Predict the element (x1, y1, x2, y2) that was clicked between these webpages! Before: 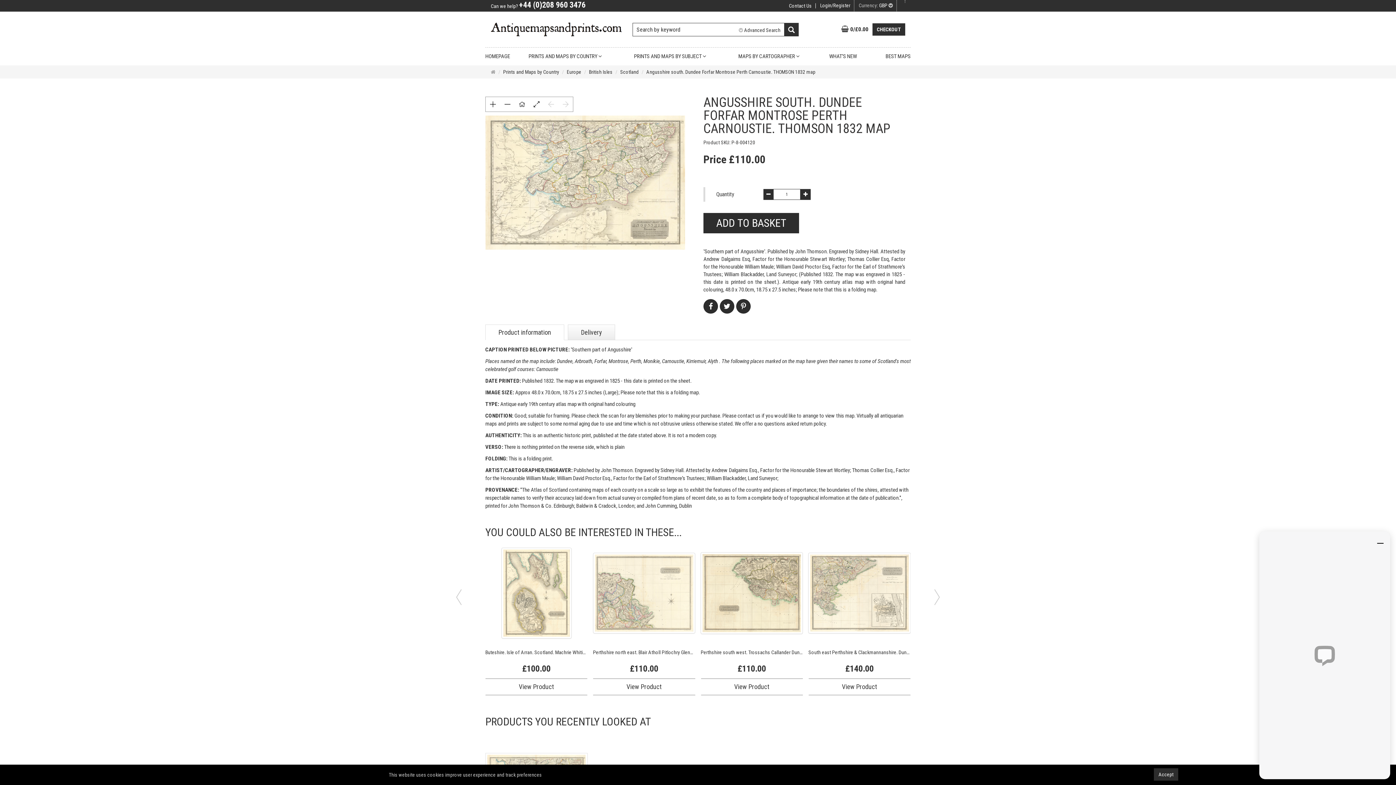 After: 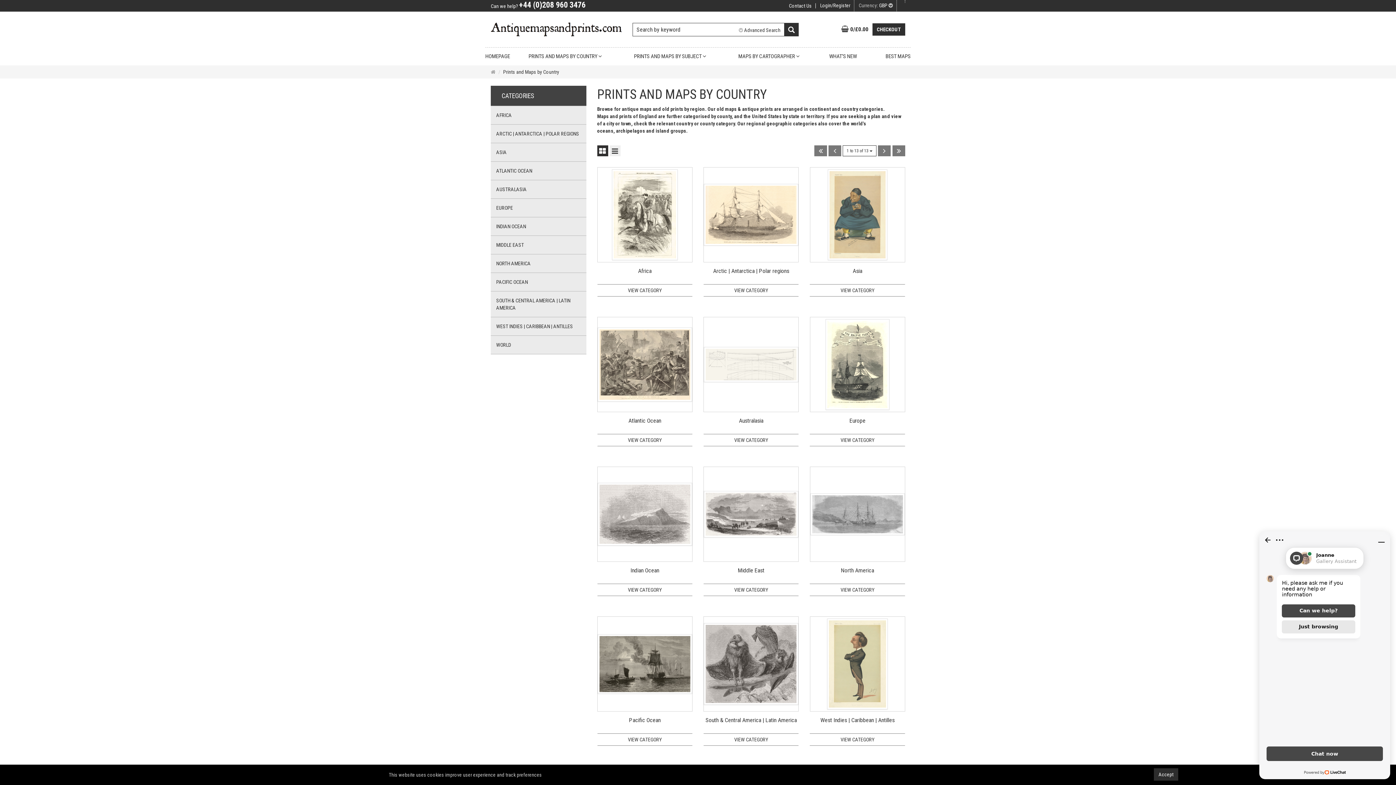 Action: bbox: (503, 69, 559, 74) label: Prints and Maps by Country